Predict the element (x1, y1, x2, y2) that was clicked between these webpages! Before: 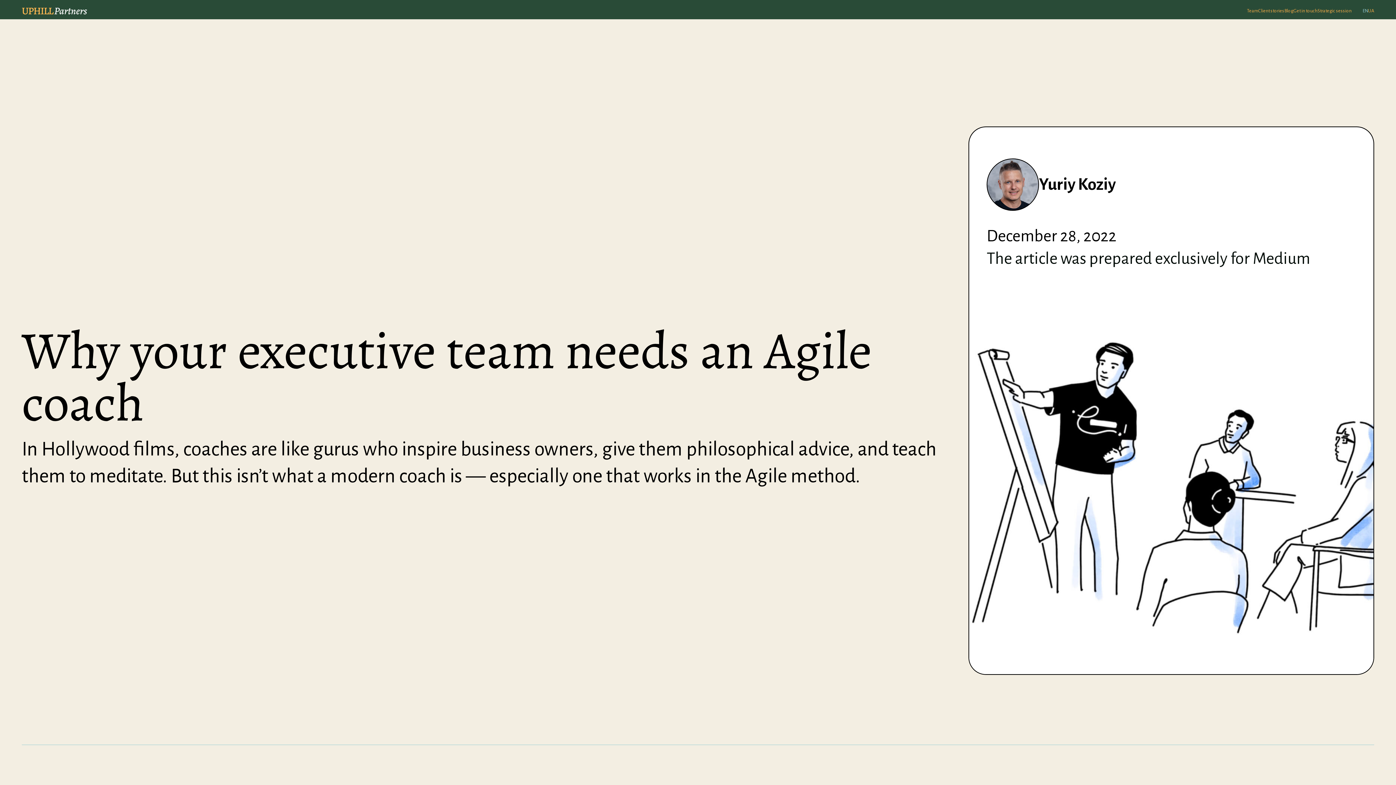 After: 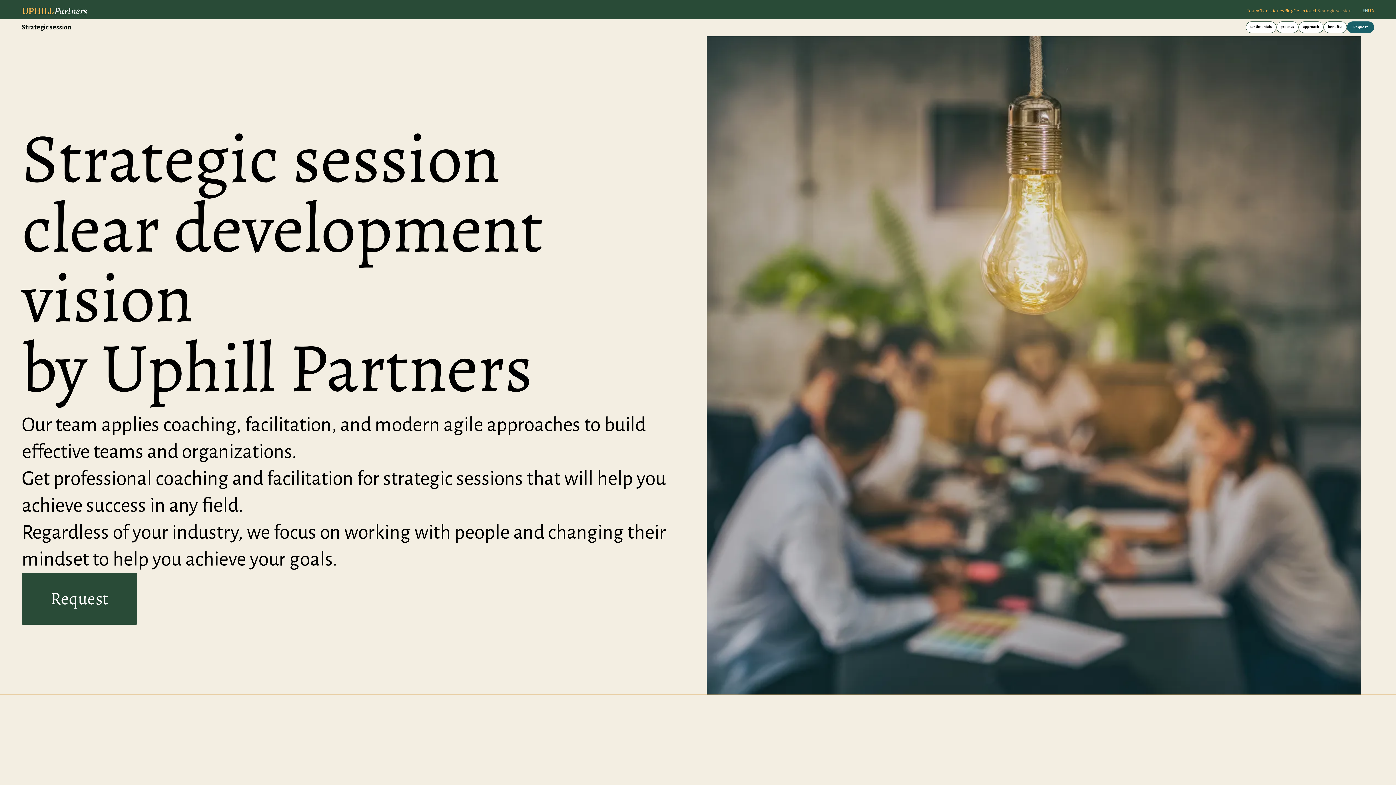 Action: label: Strategic session bbox: (1317, 2, 1352, 19)